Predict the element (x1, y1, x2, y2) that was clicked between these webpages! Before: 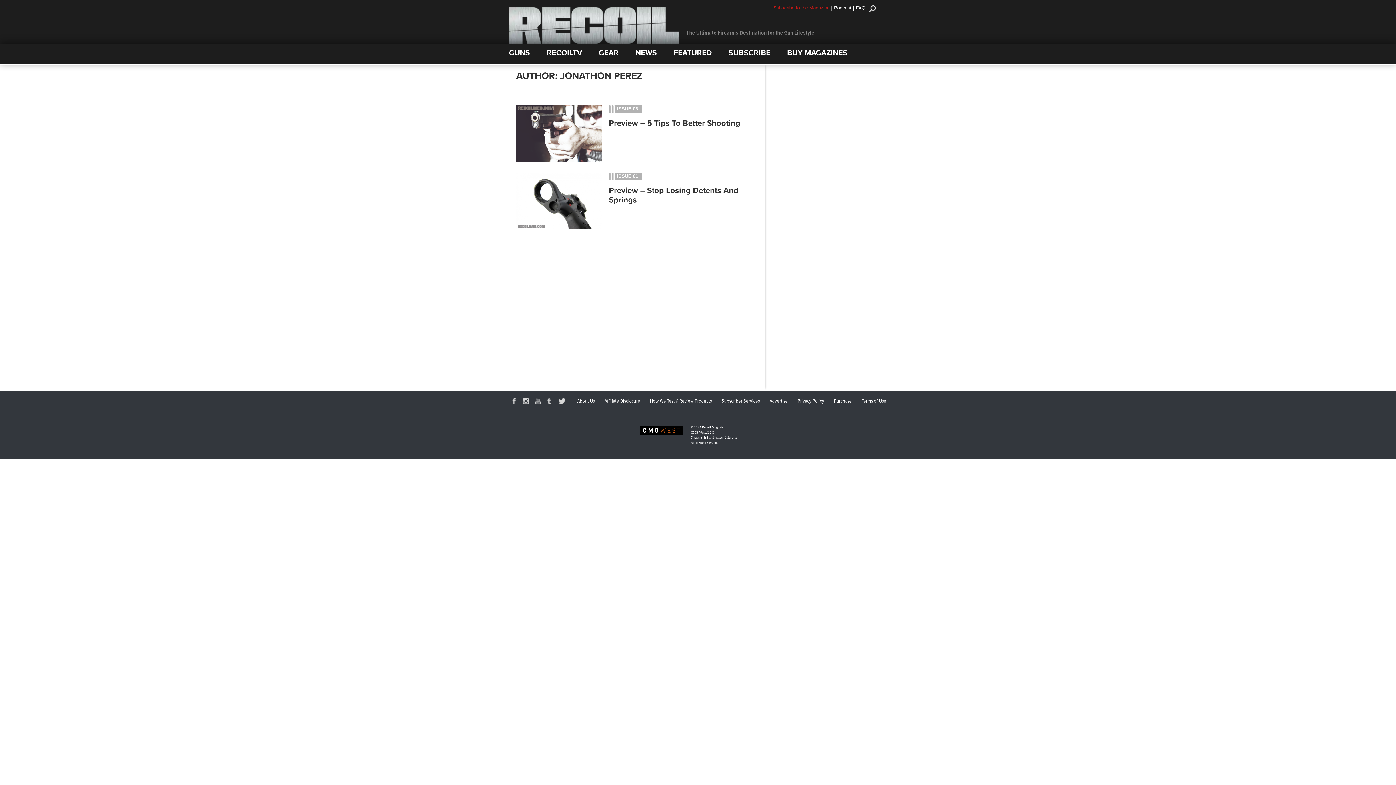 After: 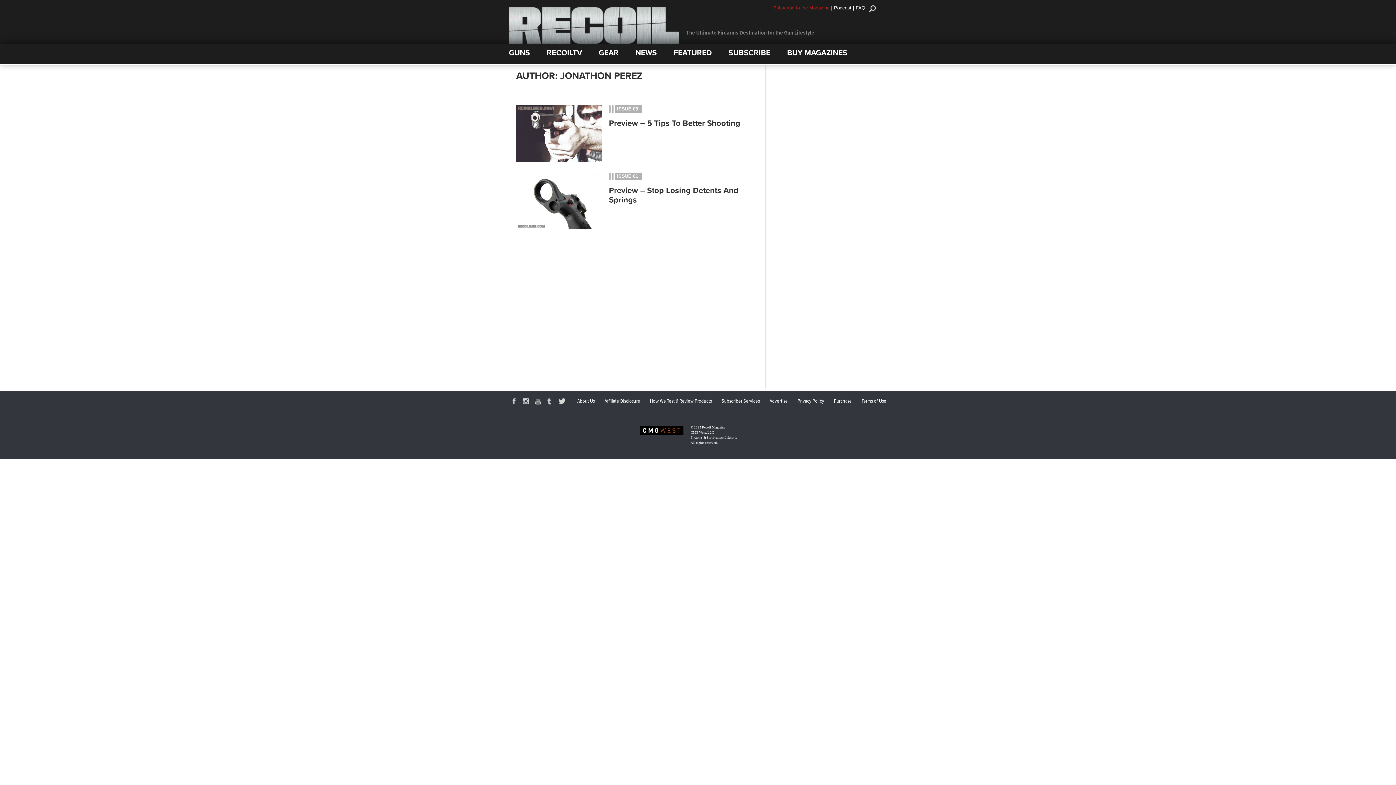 Action: label: Podcast bbox: (834, 5, 851, 10)